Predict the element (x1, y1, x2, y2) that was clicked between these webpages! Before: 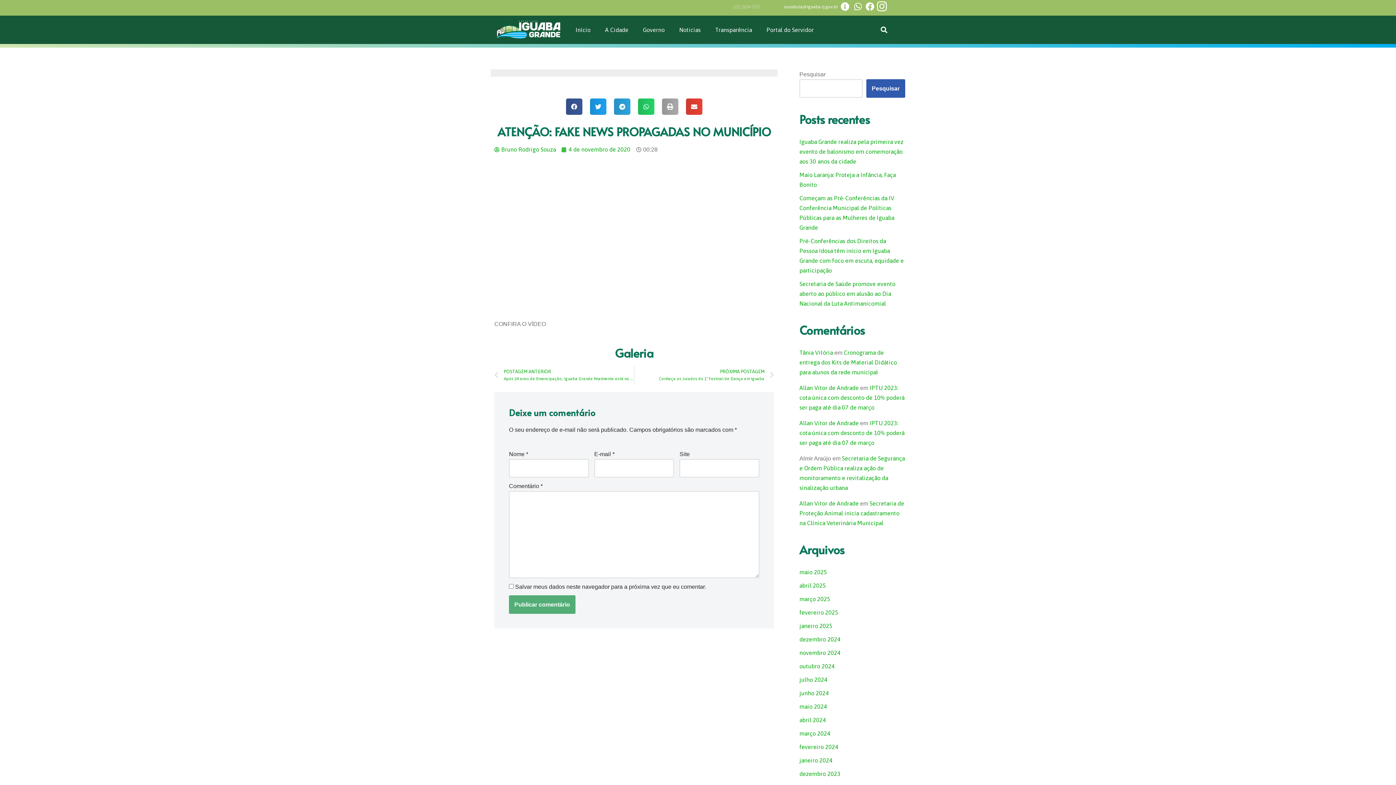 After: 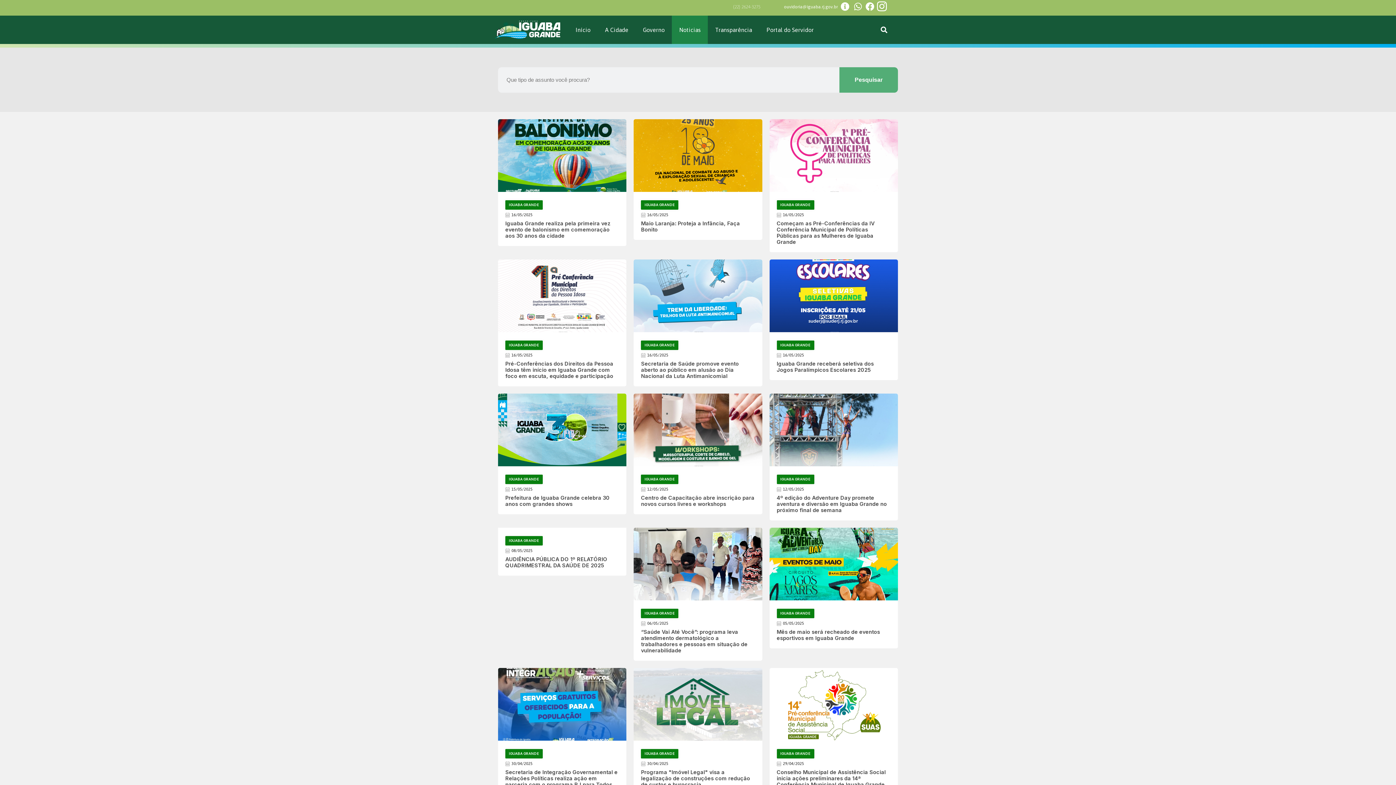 Action: bbox: (672, 15, 708, 44) label: Noticias